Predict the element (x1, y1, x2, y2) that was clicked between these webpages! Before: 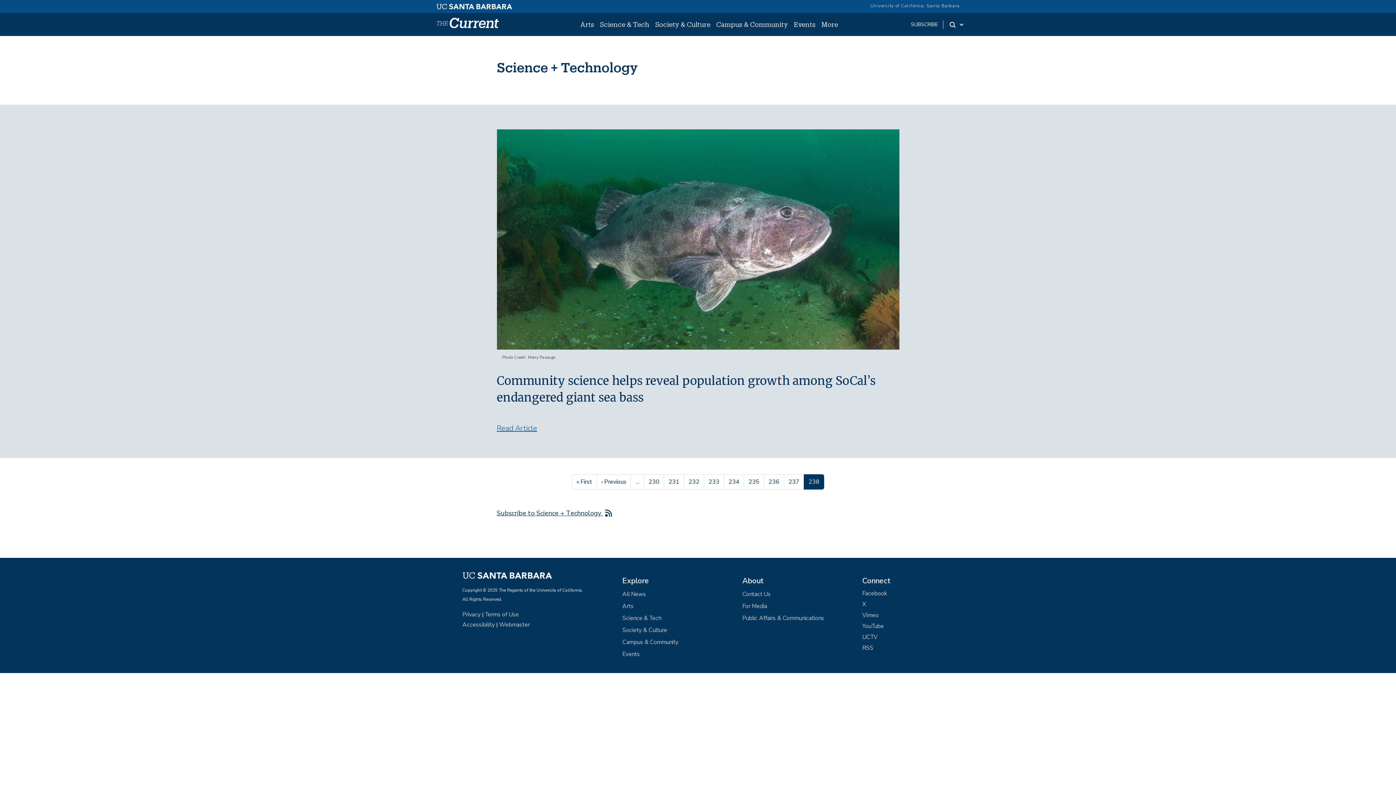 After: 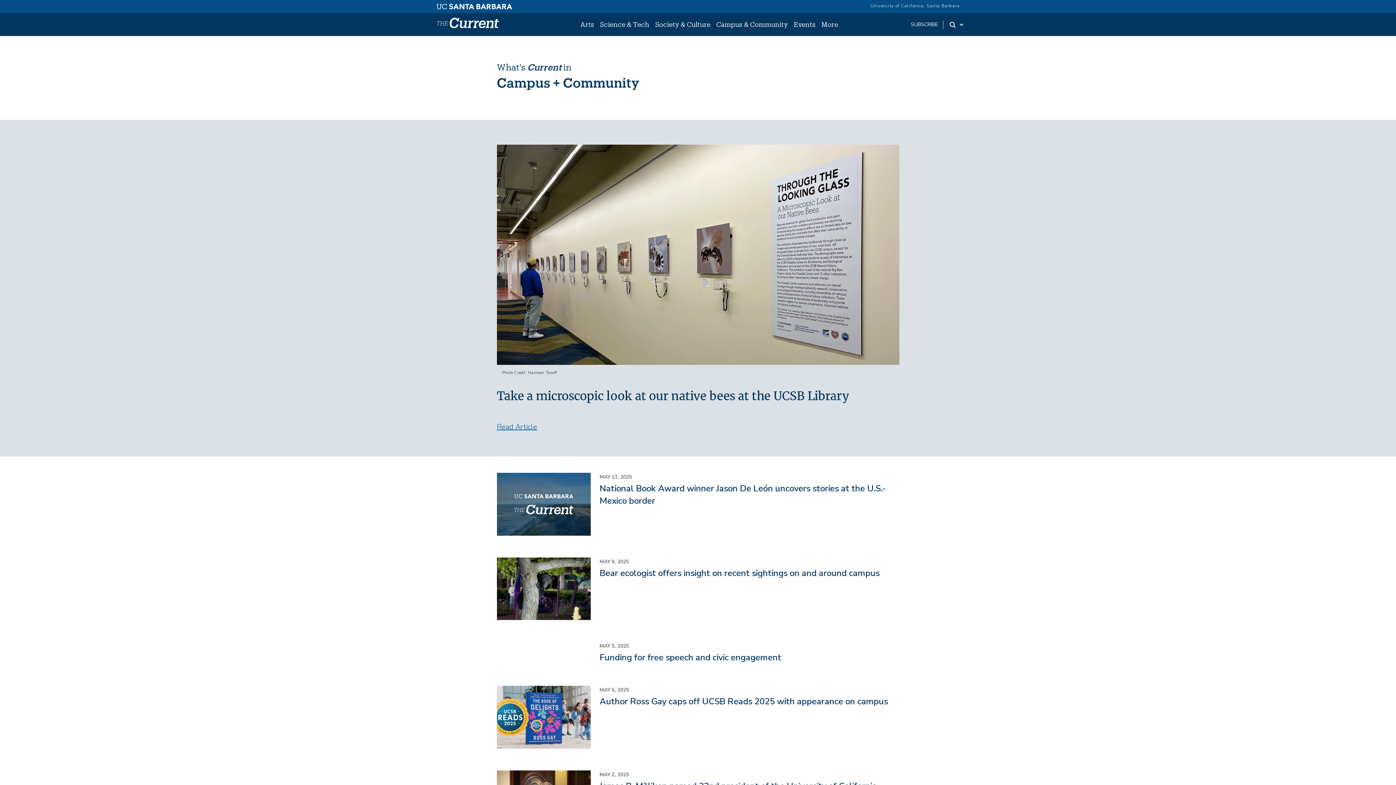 Action: bbox: (622, 638, 678, 646) label: Campus & Community